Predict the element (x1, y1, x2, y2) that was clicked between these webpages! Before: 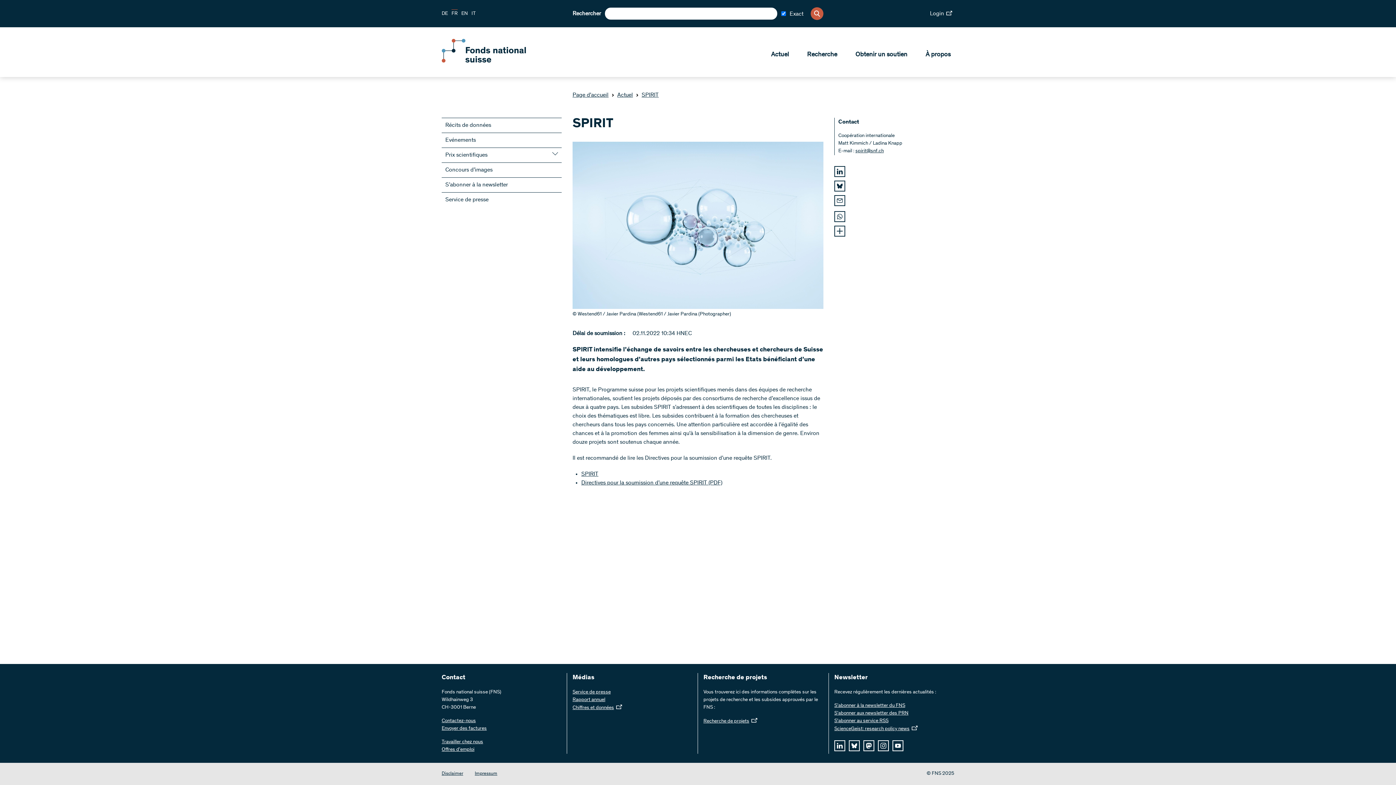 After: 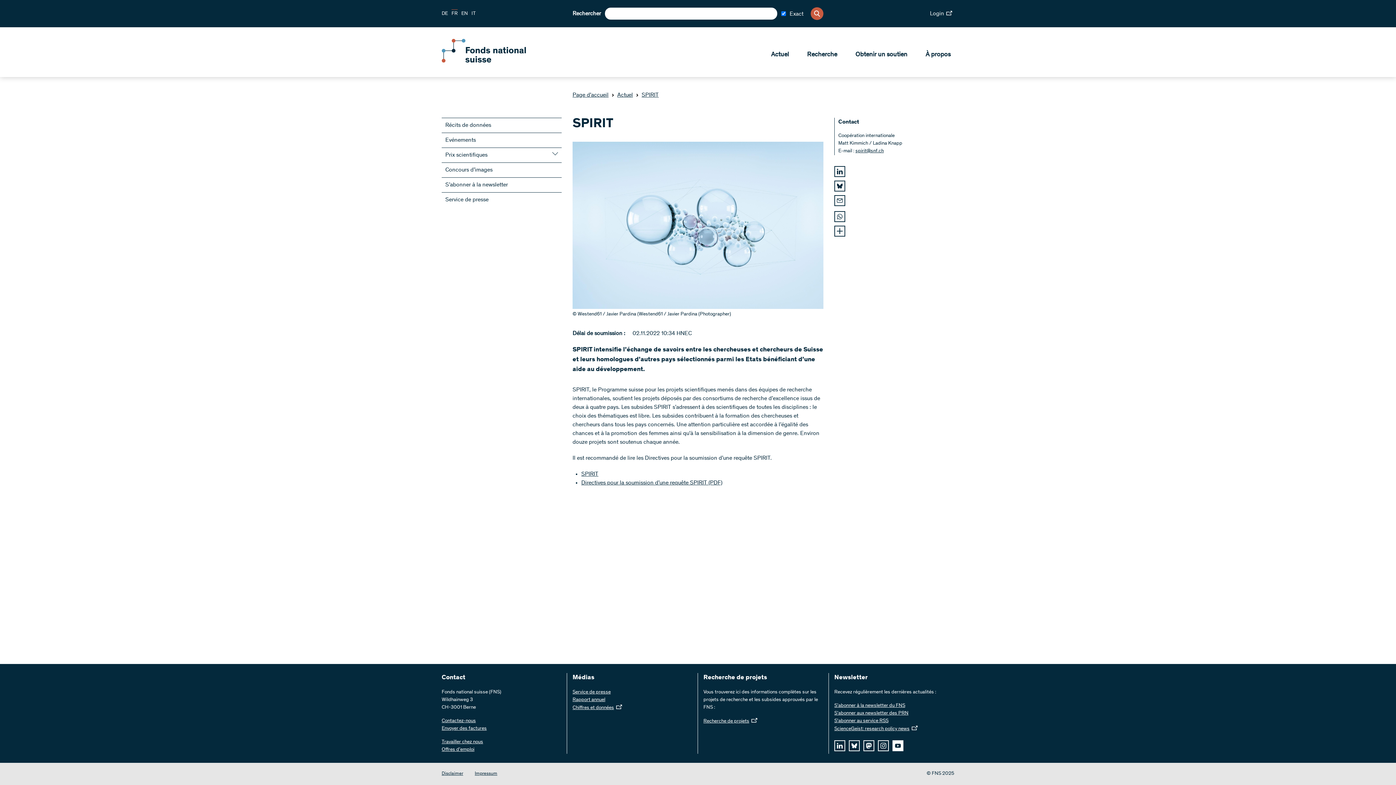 Action: bbox: (892, 740, 903, 751) label: youtube